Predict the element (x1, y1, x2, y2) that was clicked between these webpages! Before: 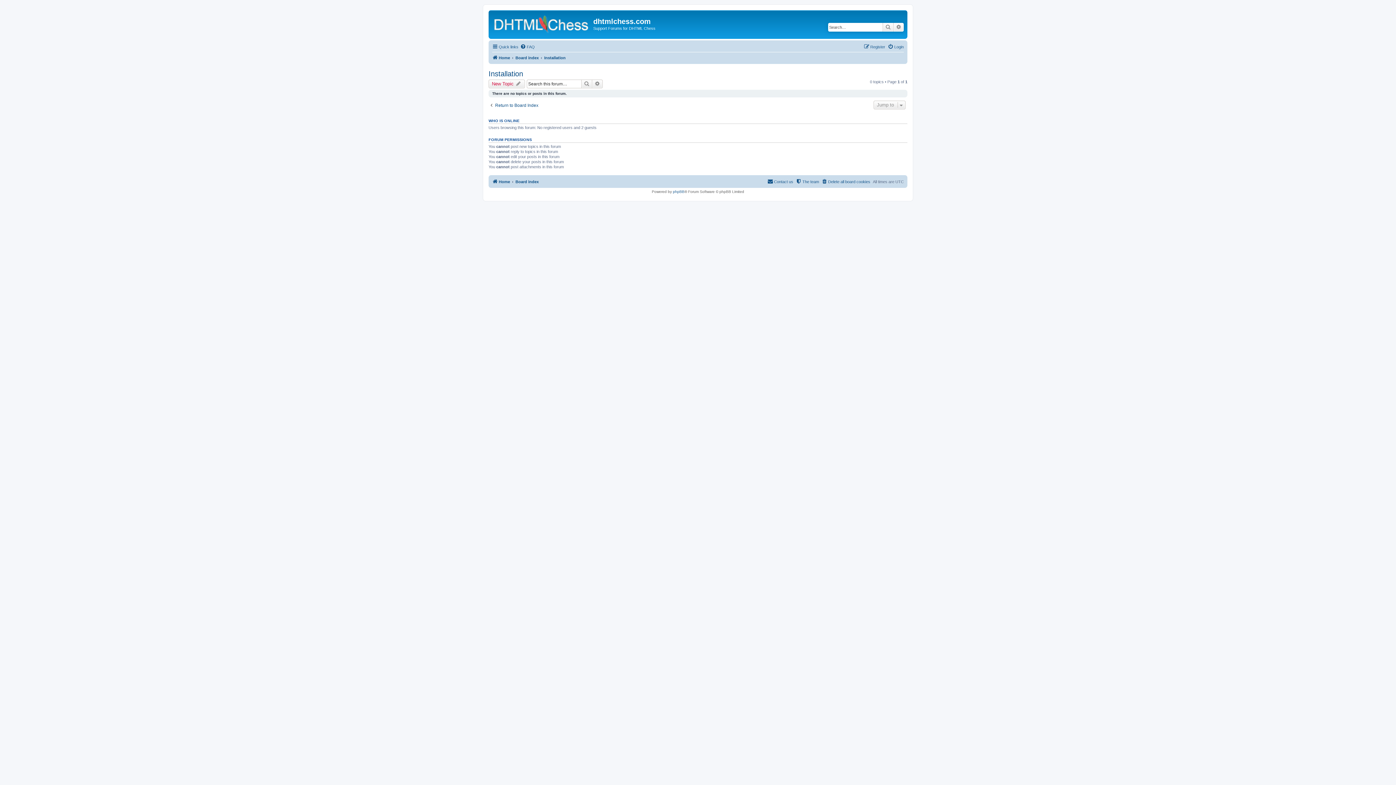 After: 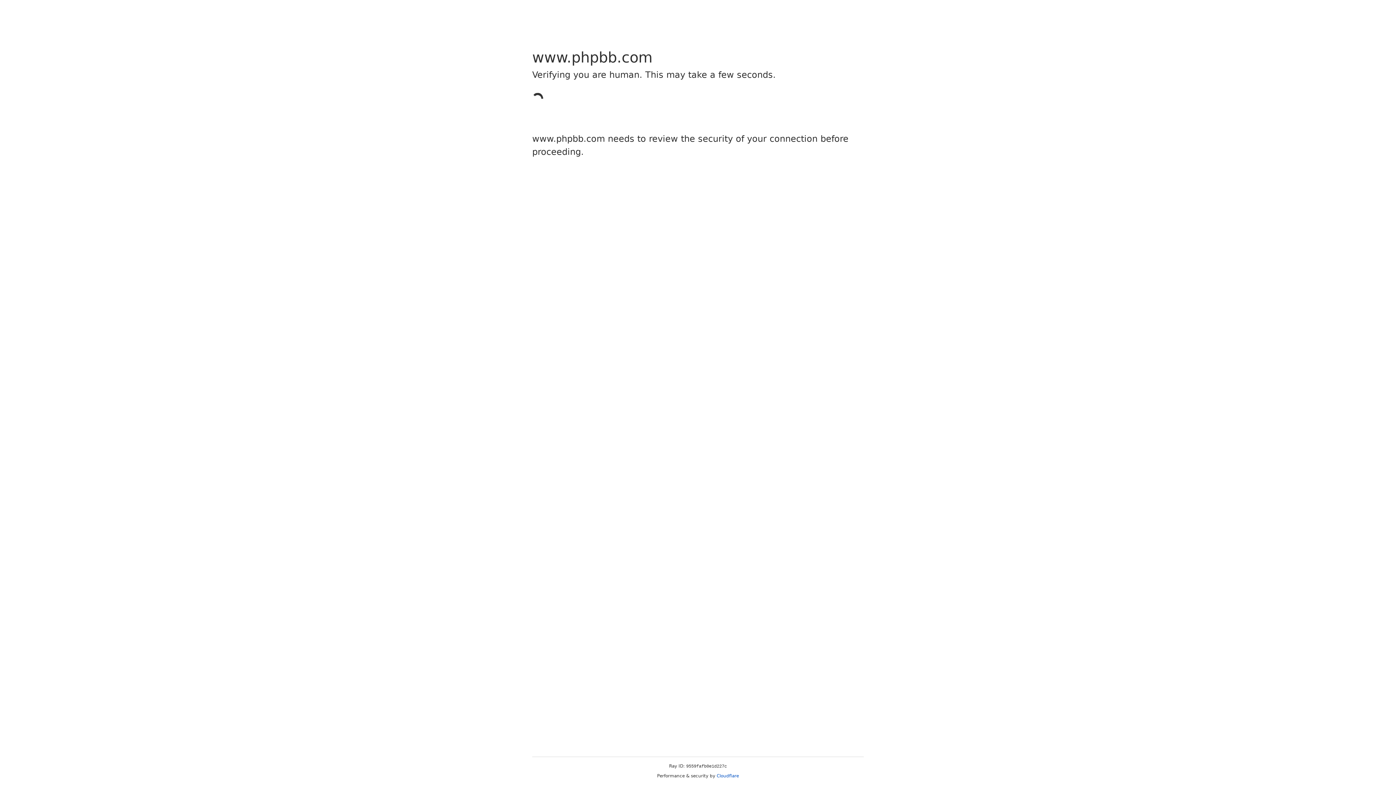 Action: bbox: (673, 189, 684, 193) label: phpBB